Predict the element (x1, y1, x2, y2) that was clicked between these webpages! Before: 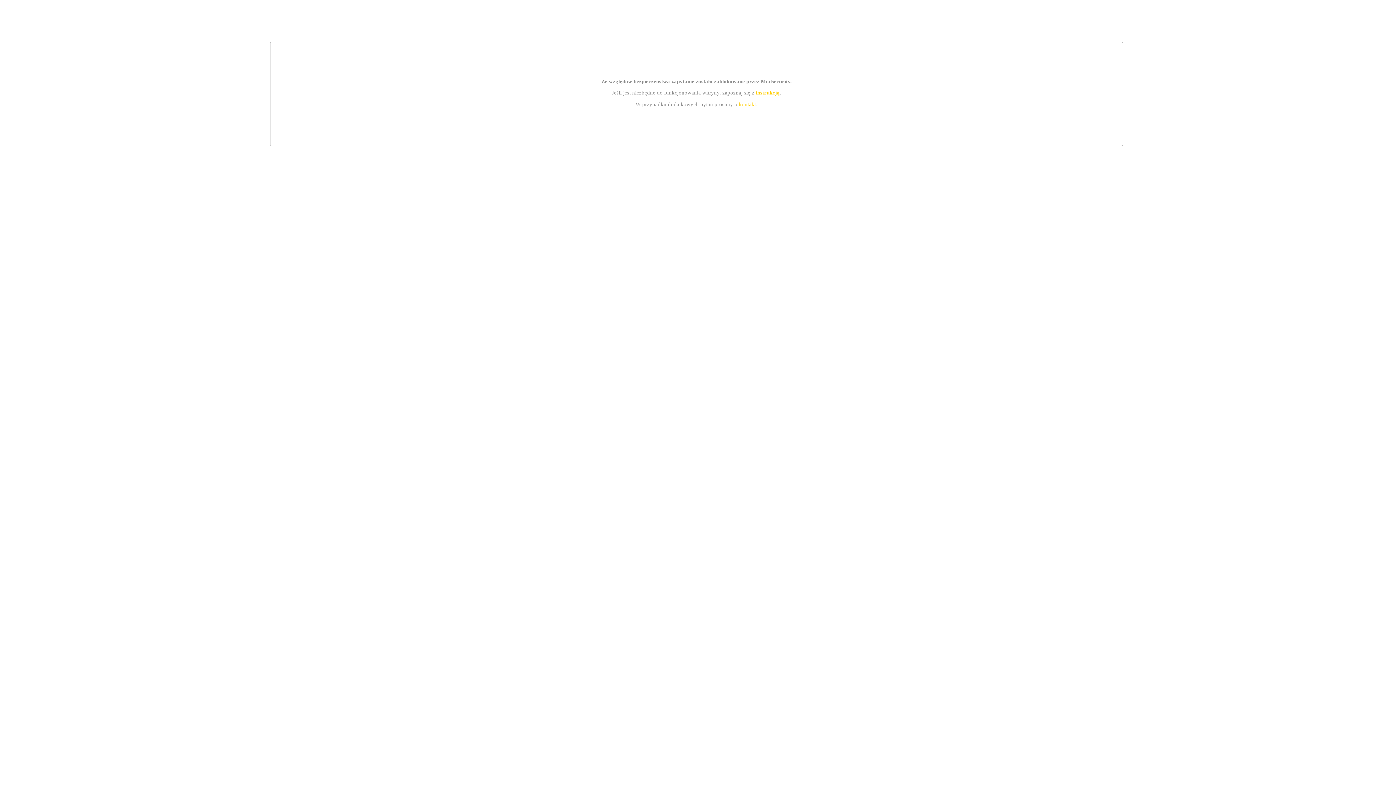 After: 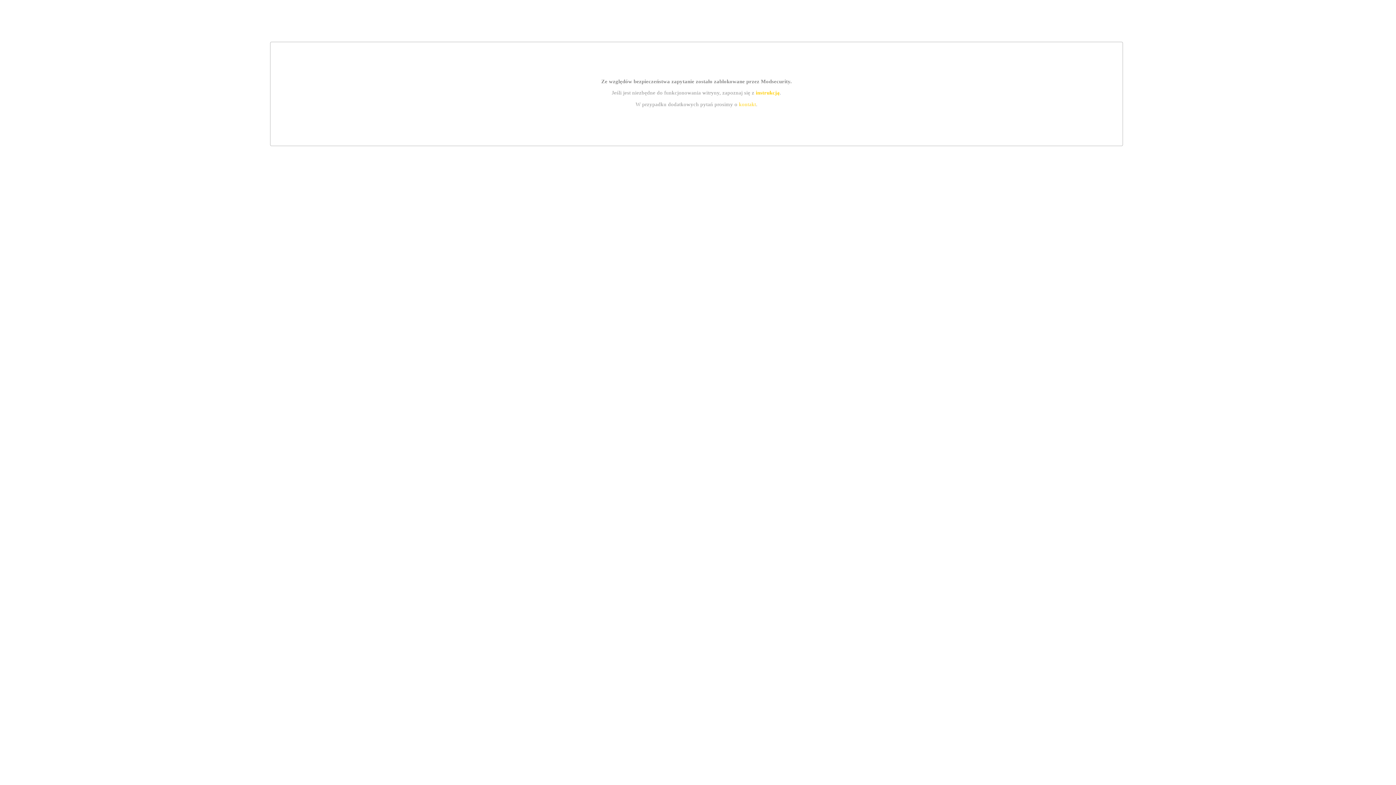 Action: label: kontakt bbox: (739, 101, 756, 107)